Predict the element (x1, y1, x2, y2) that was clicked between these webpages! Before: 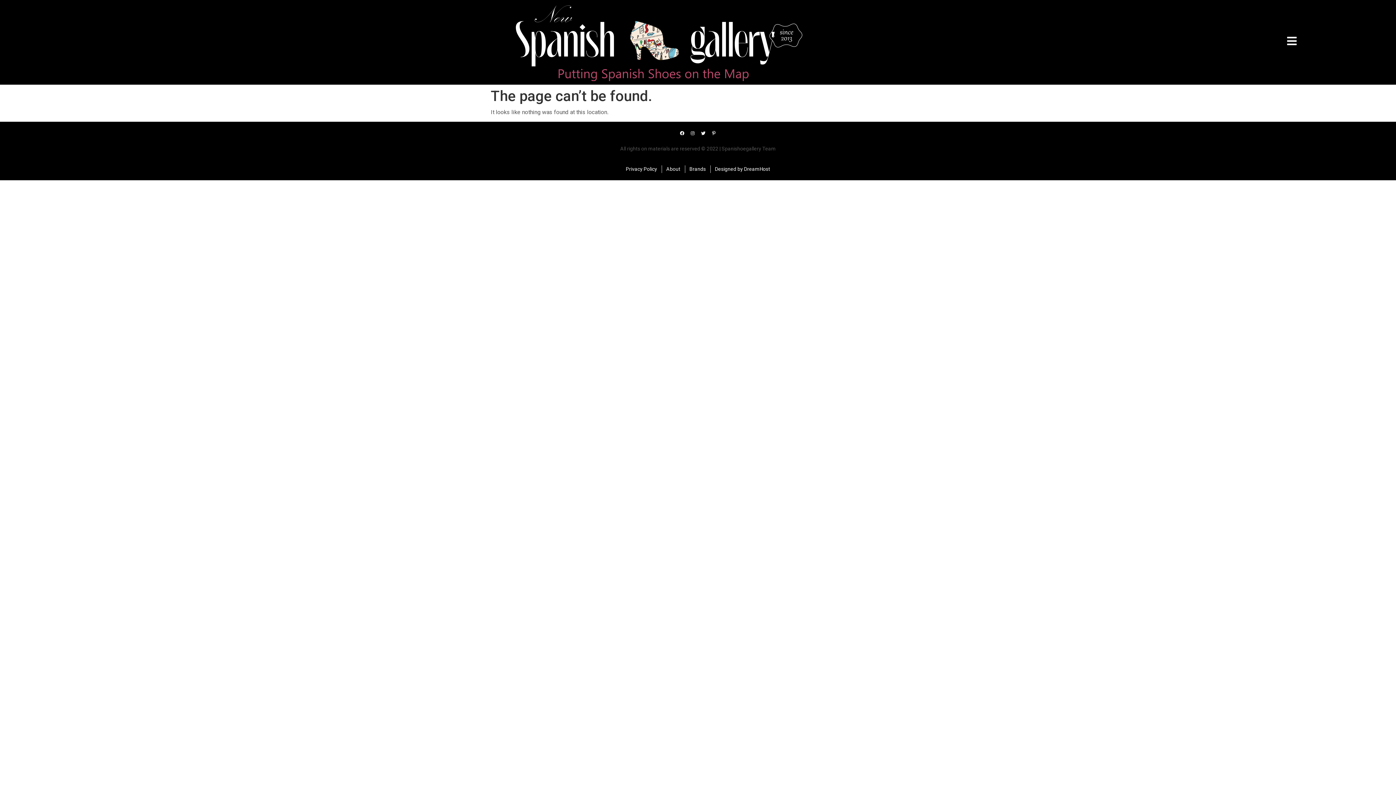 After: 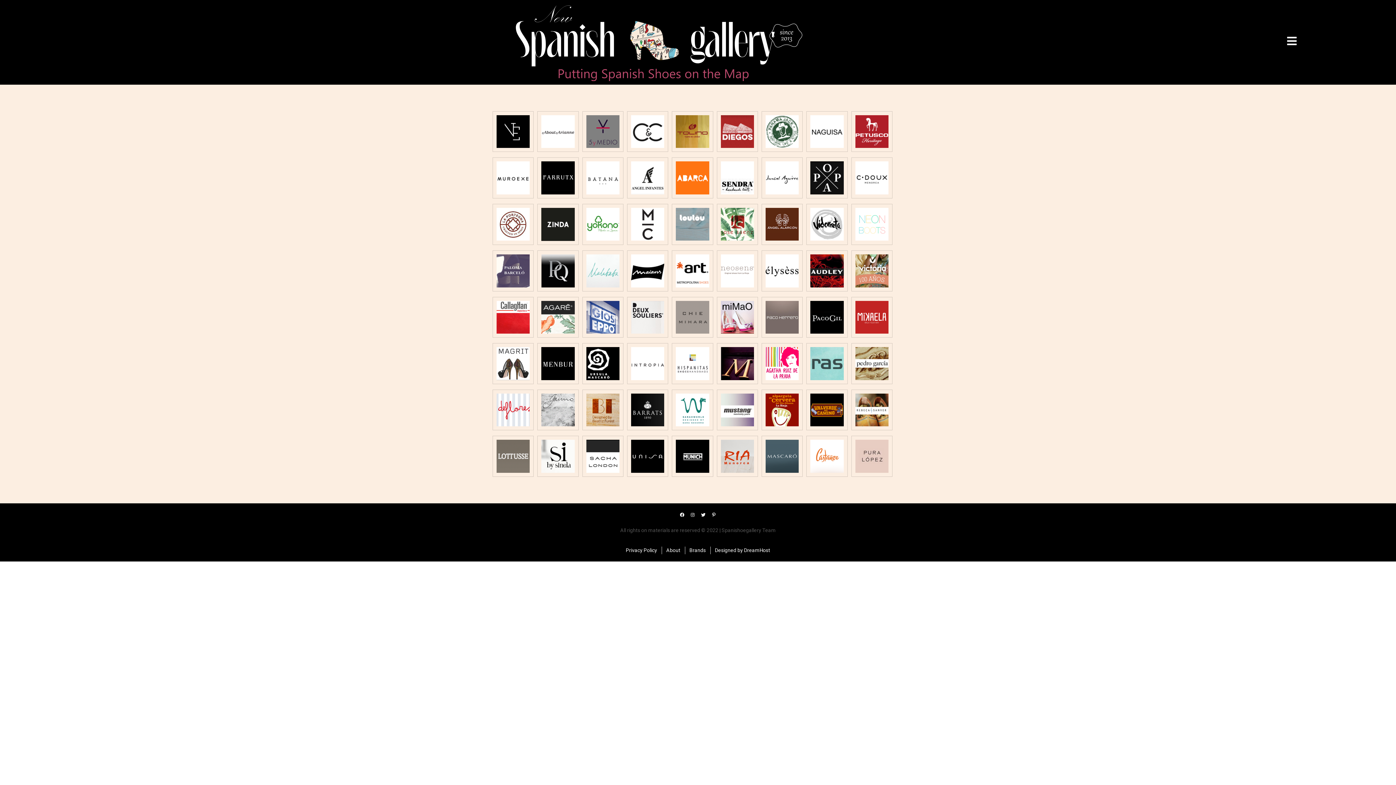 Action: bbox: (689, 165, 706, 172) label: Brands